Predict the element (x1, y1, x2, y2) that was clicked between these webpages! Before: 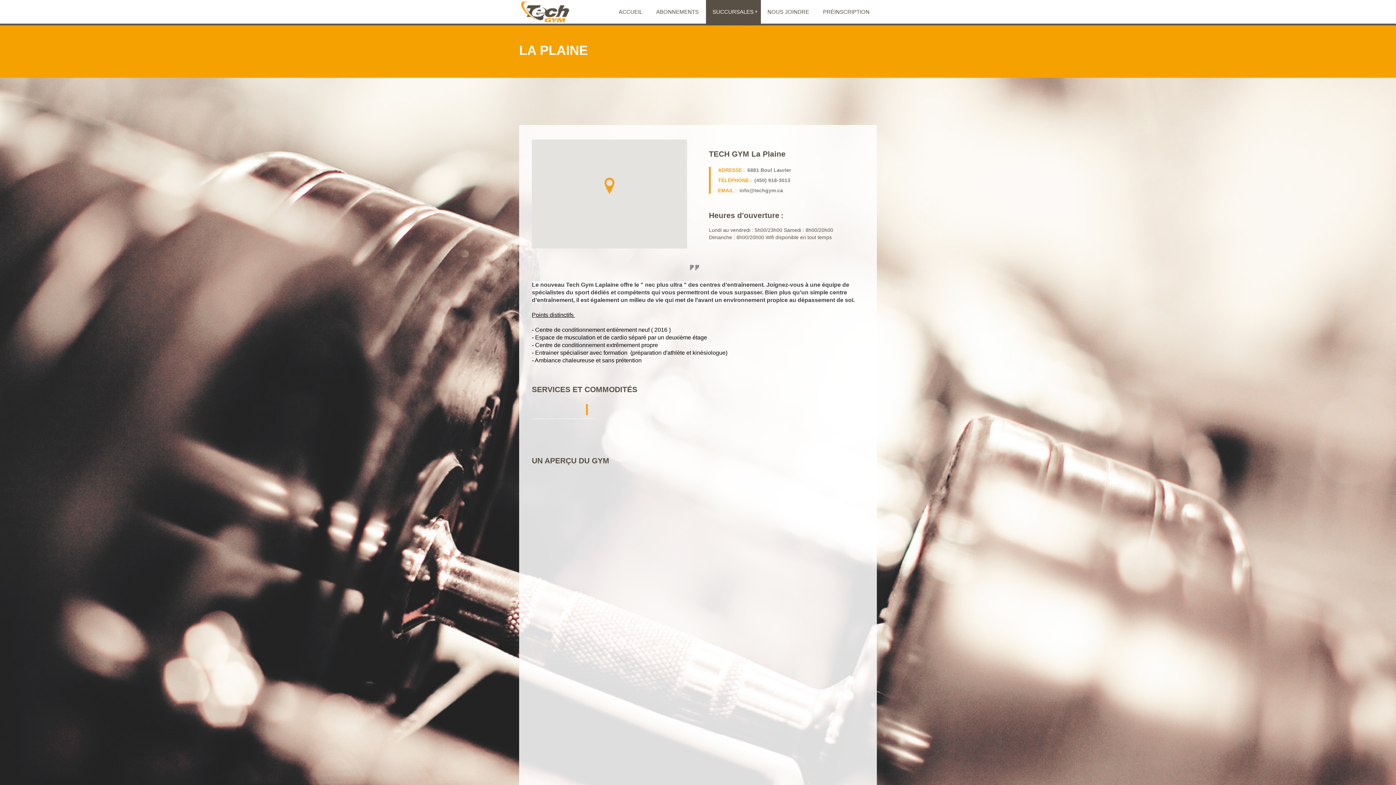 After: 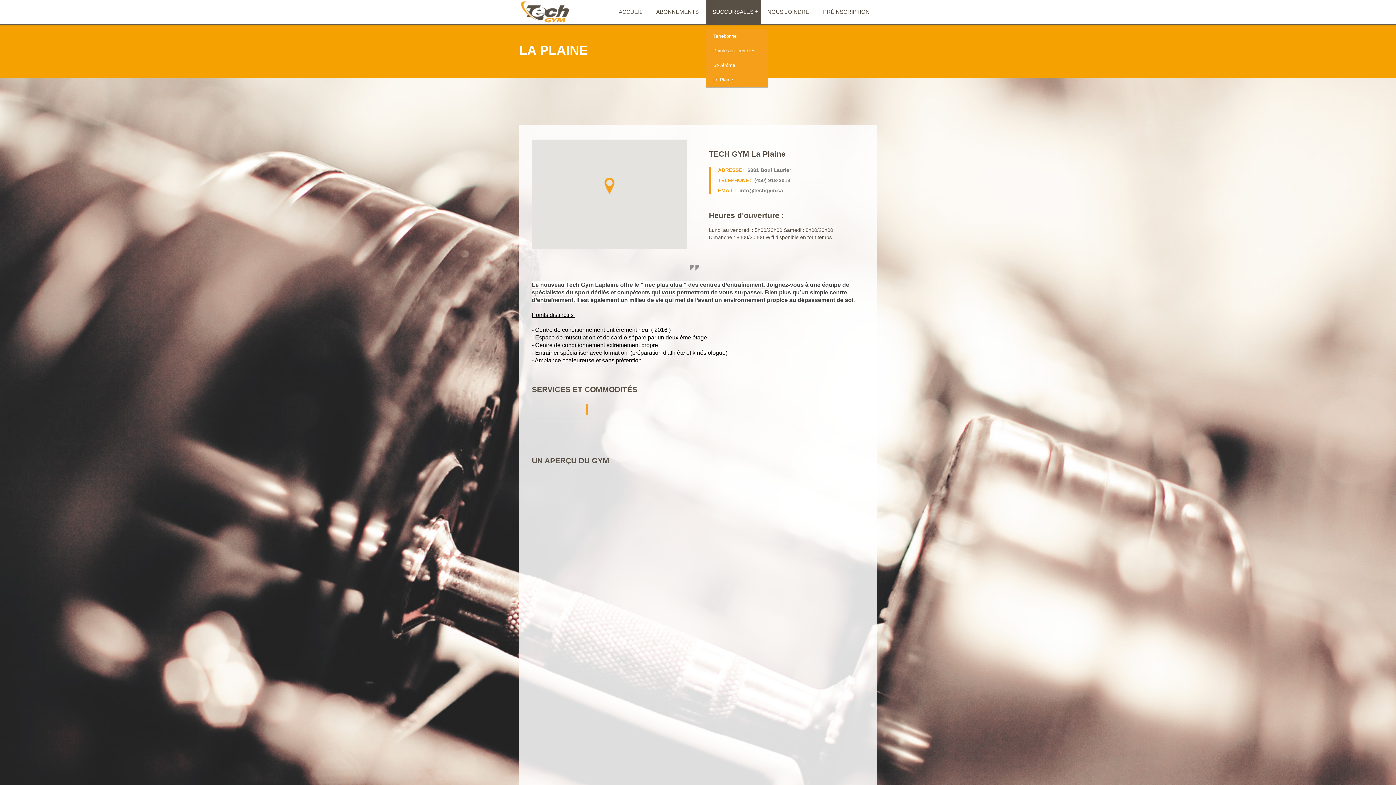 Action: label: SUCCURSALES bbox: (706, 0, 761, 25)